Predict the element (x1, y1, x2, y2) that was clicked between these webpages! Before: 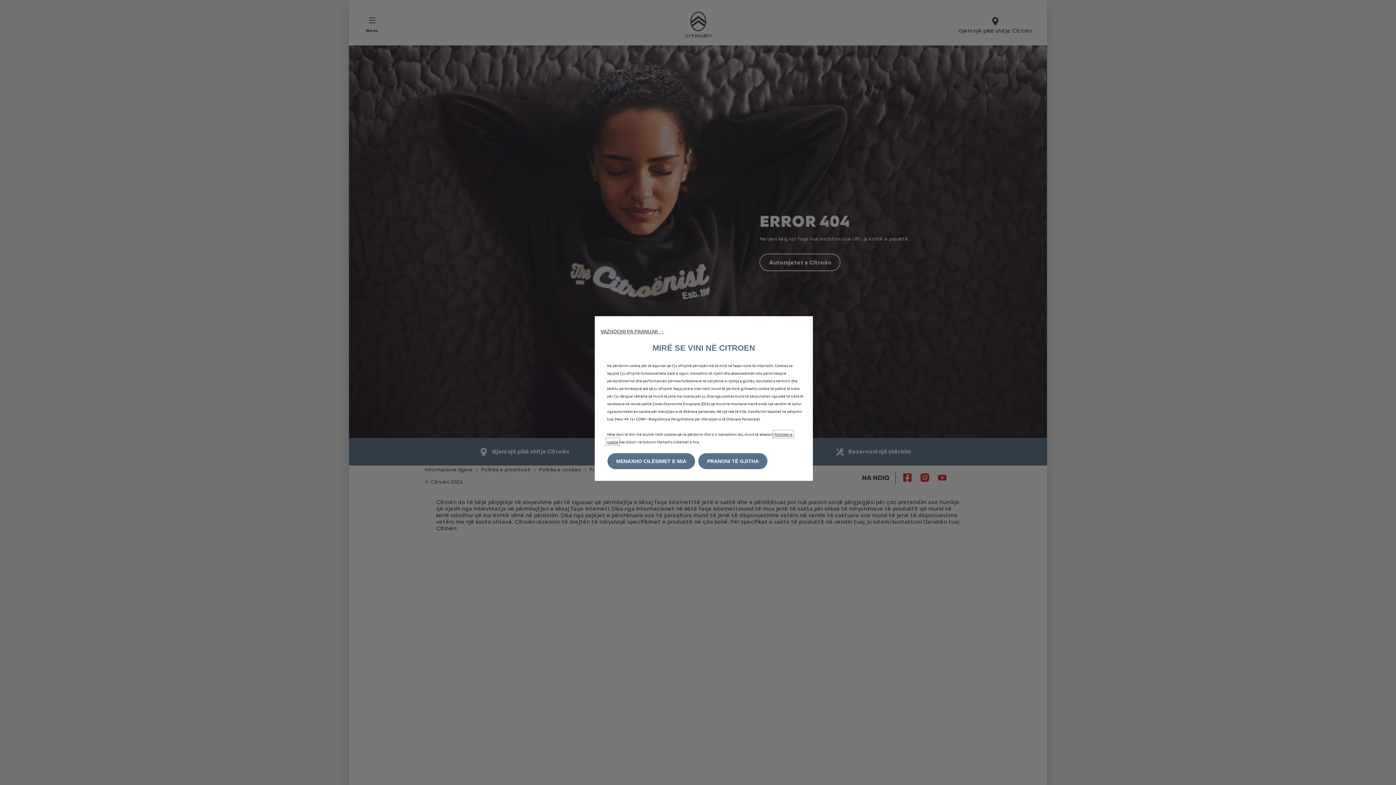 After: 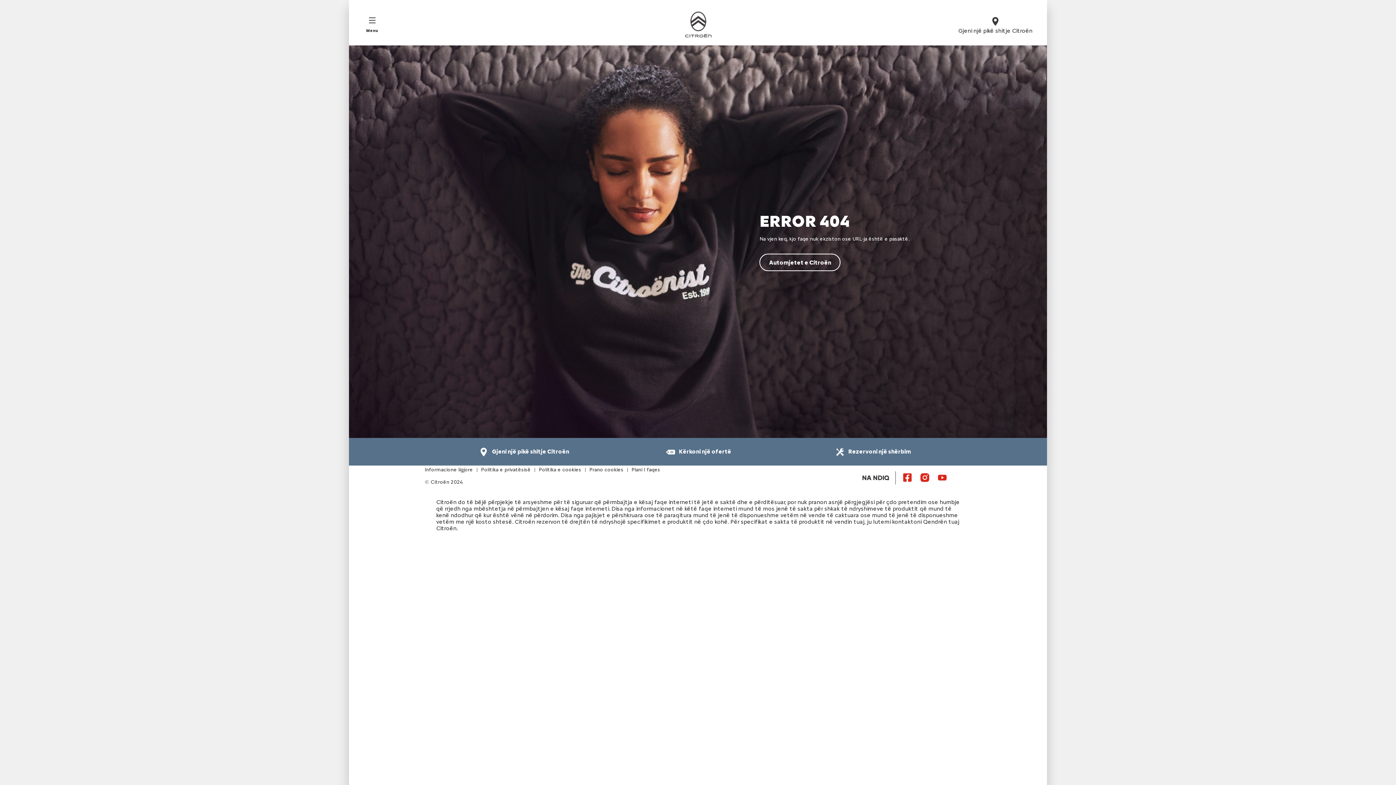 Action: bbox: (698, 453, 767, 469) label: PRANONI TË GJITHA